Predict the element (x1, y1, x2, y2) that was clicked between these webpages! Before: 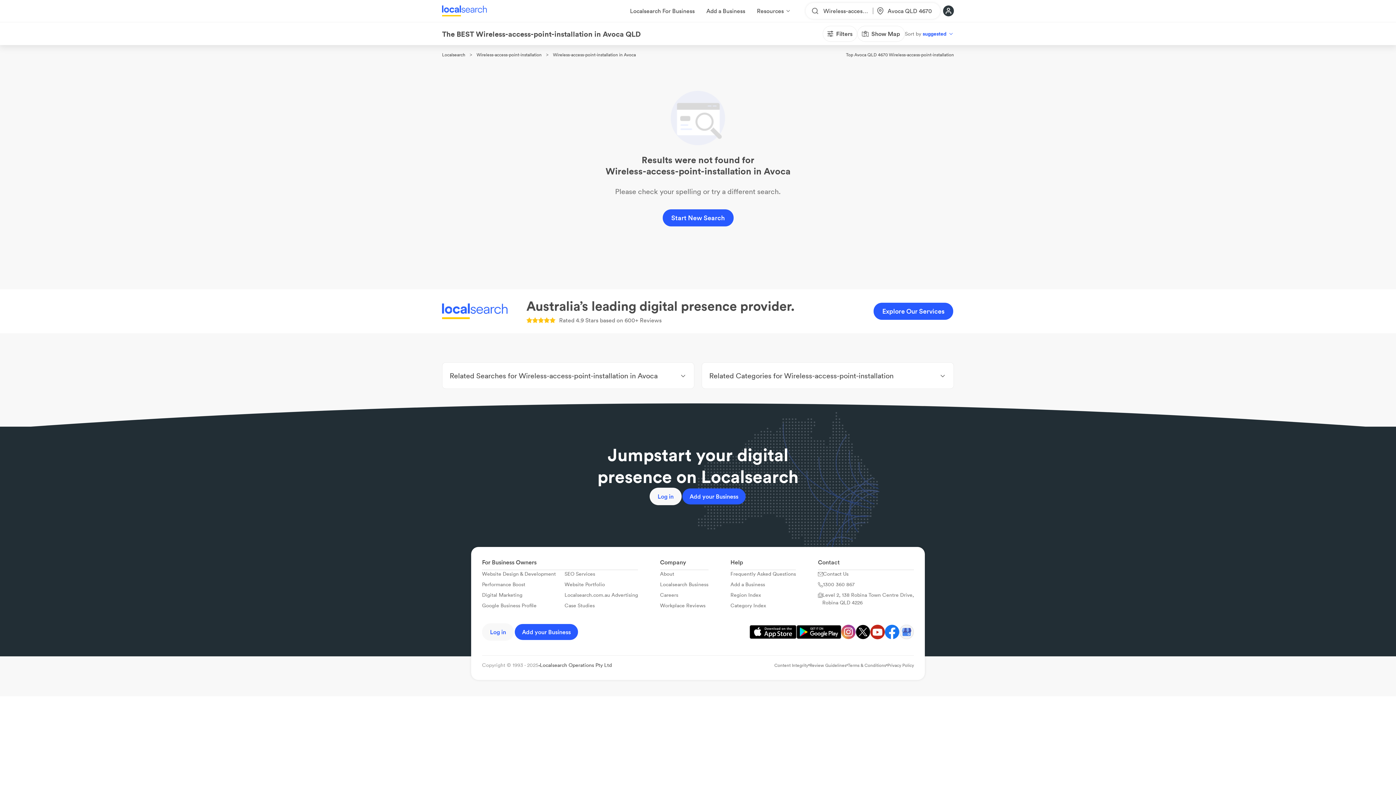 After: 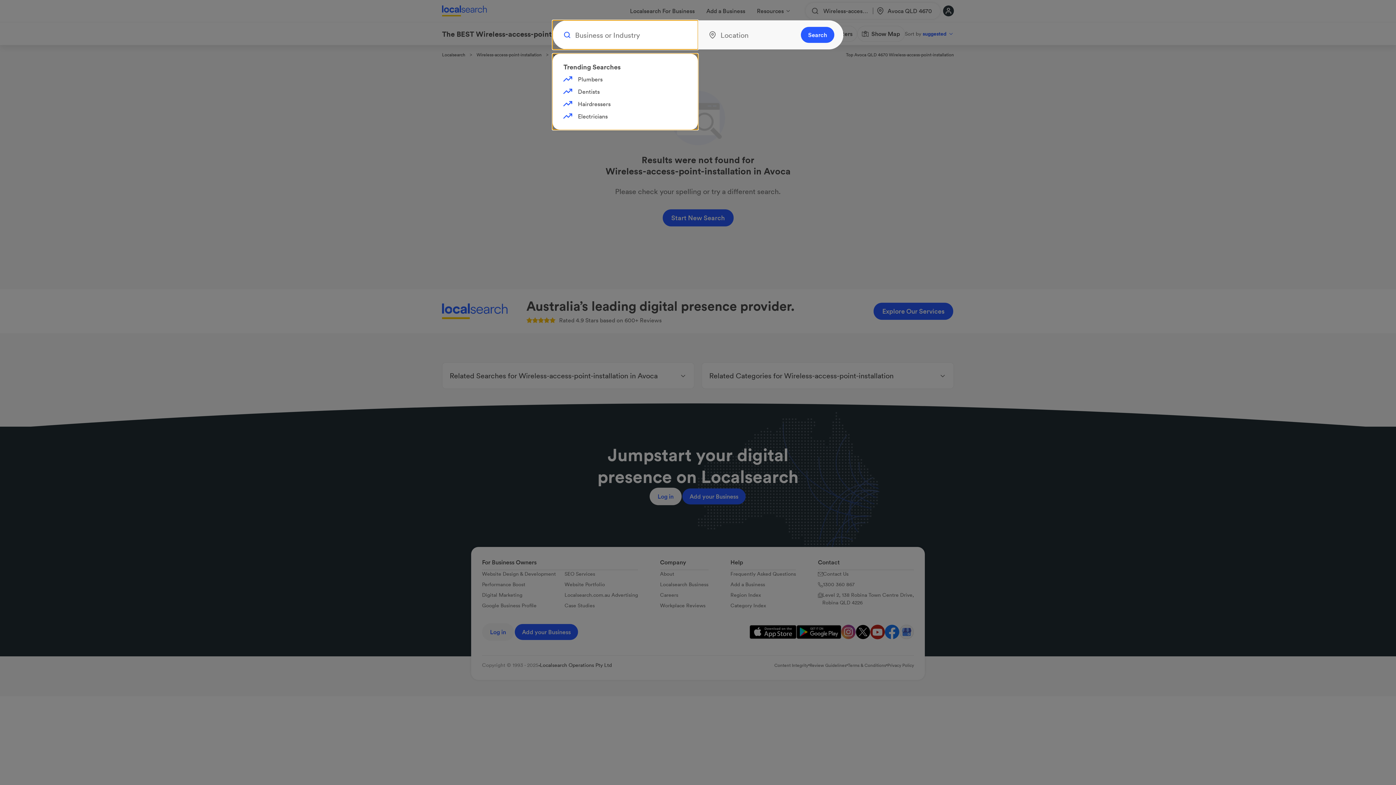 Action: label: Start New Search bbox: (662, 208, 734, 227)